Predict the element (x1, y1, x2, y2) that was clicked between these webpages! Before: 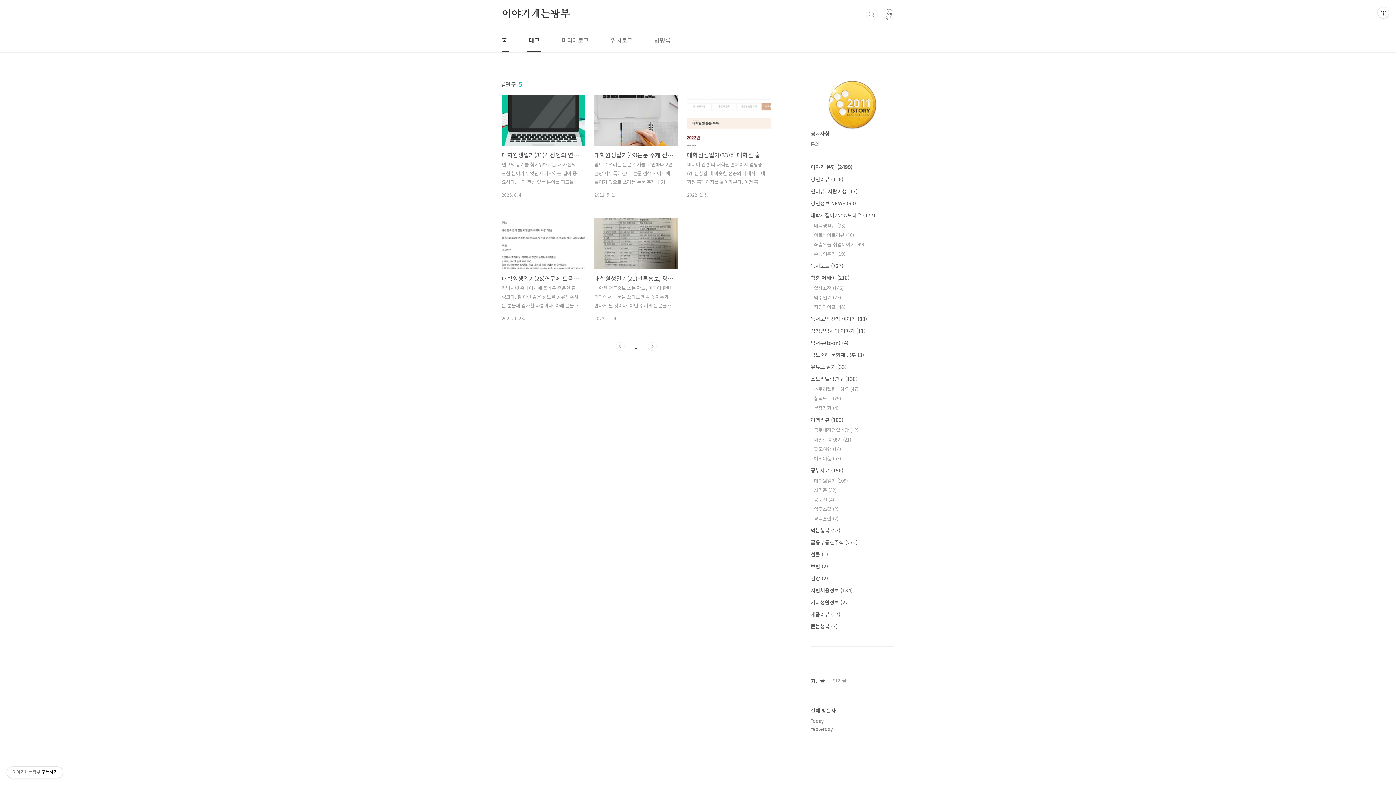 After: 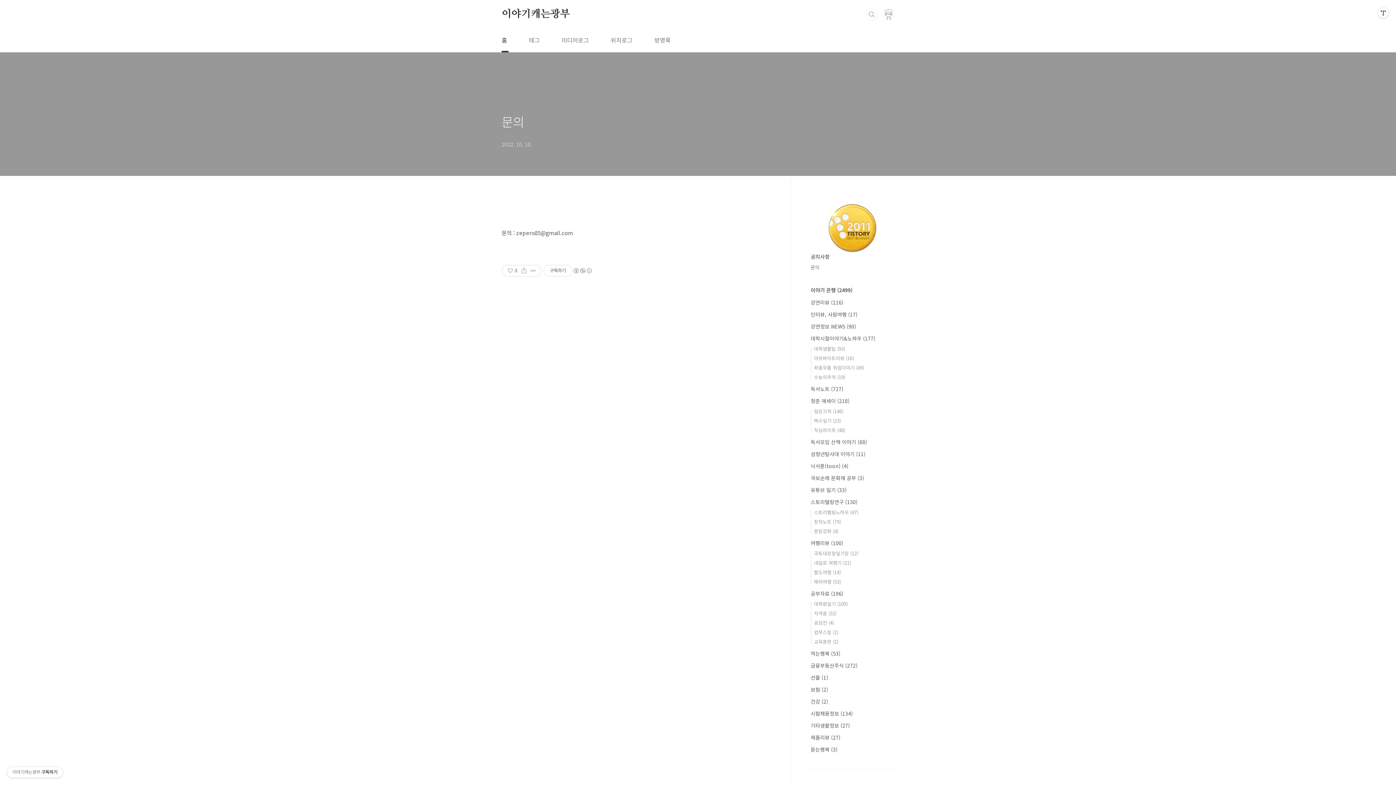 Action: label: 문의 bbox: (810, 140, 819, 147)